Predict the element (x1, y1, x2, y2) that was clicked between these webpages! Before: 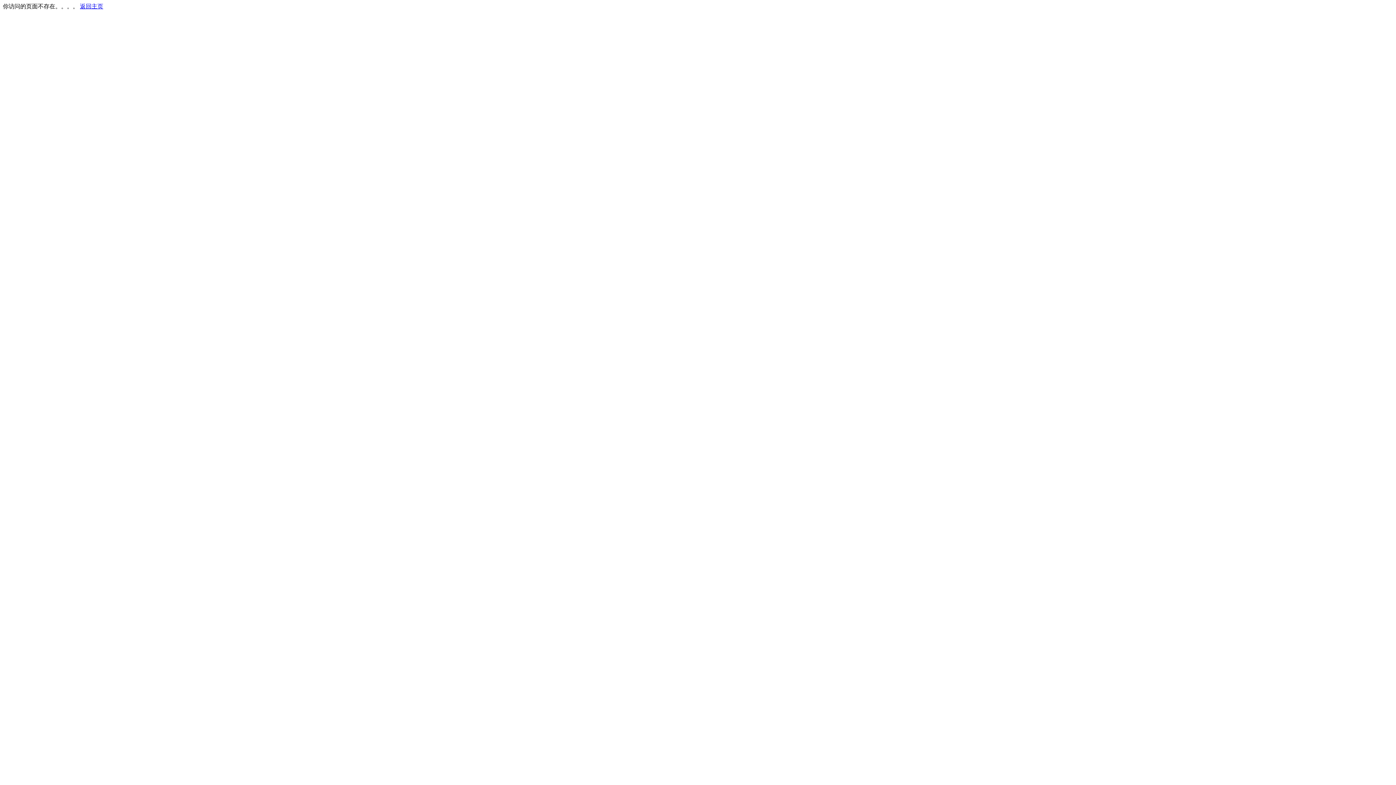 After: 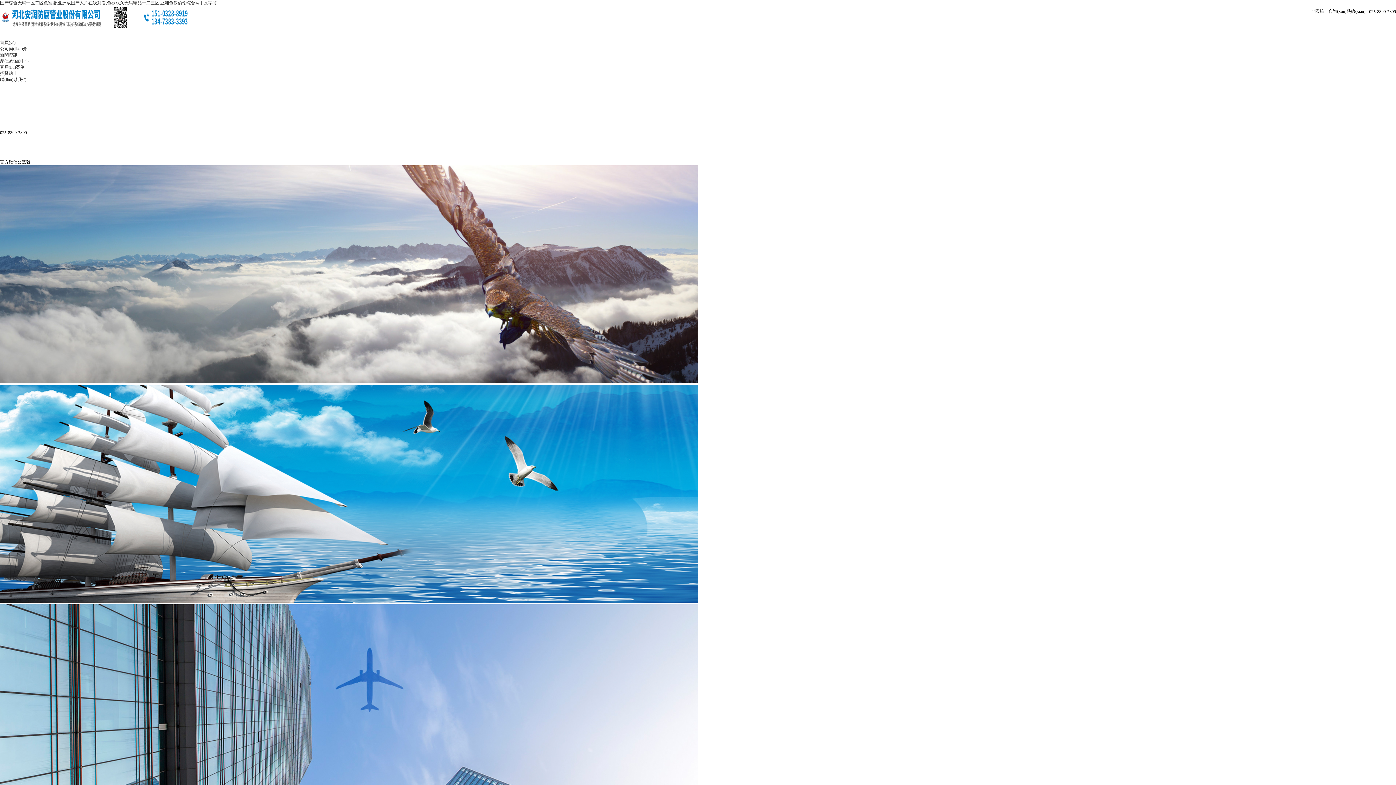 Action: label: 返回主页 bbox: (80, 3, 103, 9)